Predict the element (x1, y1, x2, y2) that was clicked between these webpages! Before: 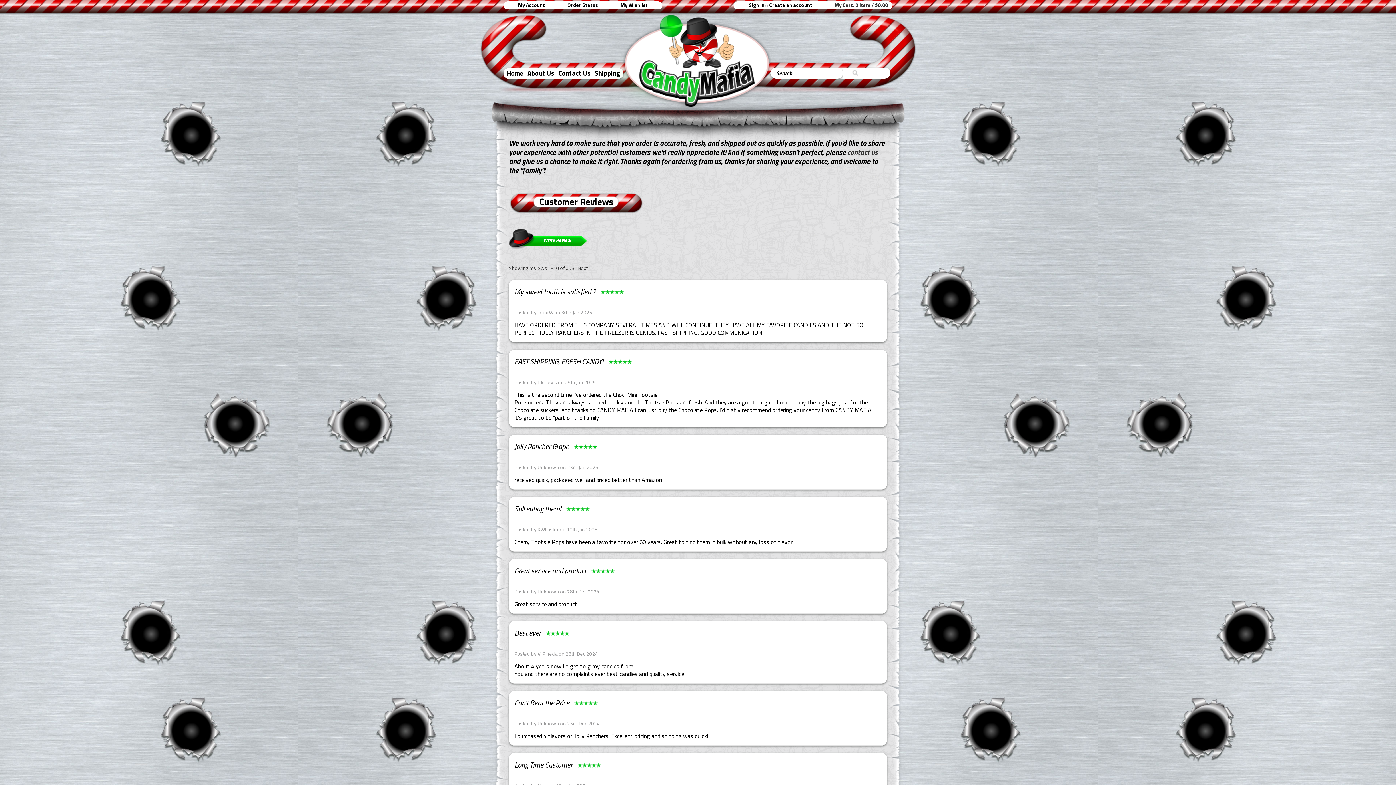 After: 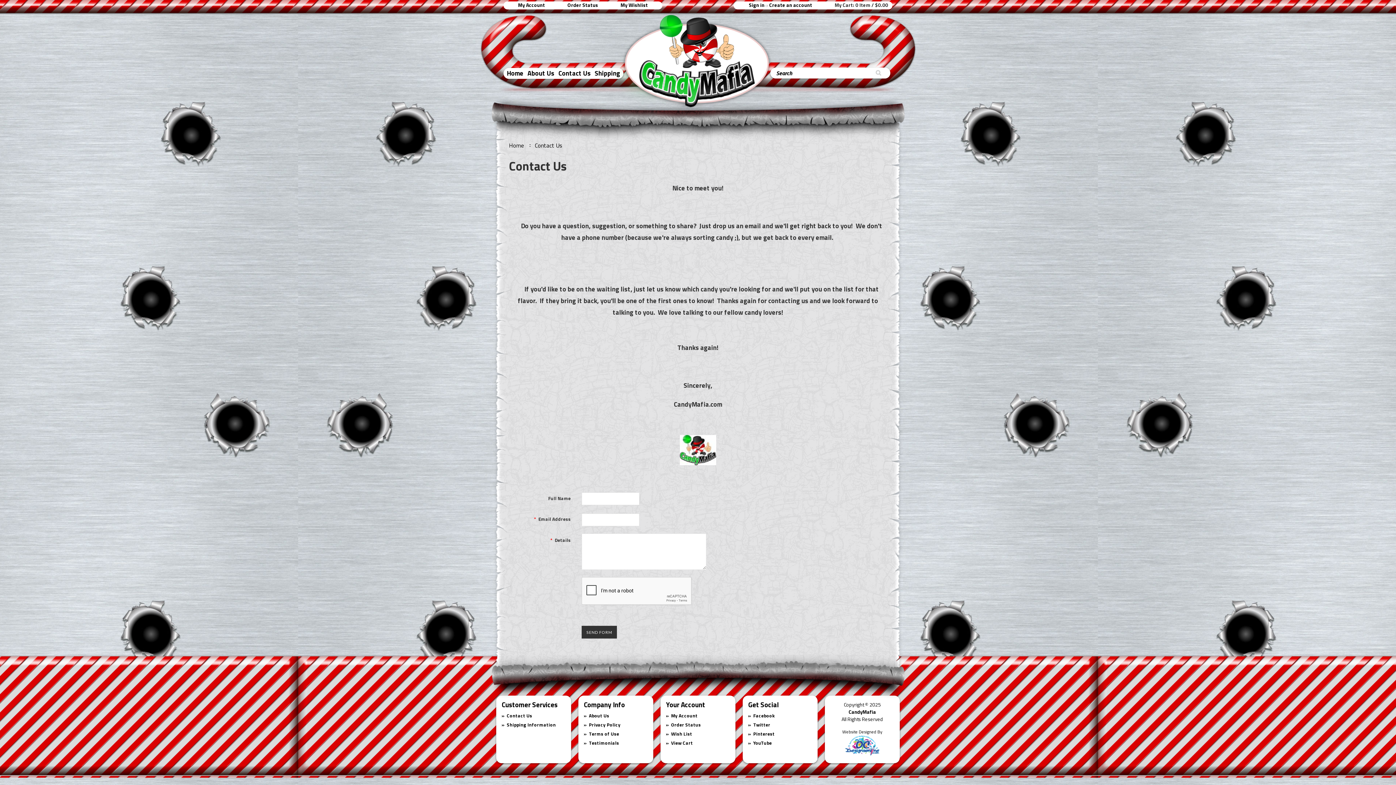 Action: label: contact us bbox: (847, 146, 878, 157)